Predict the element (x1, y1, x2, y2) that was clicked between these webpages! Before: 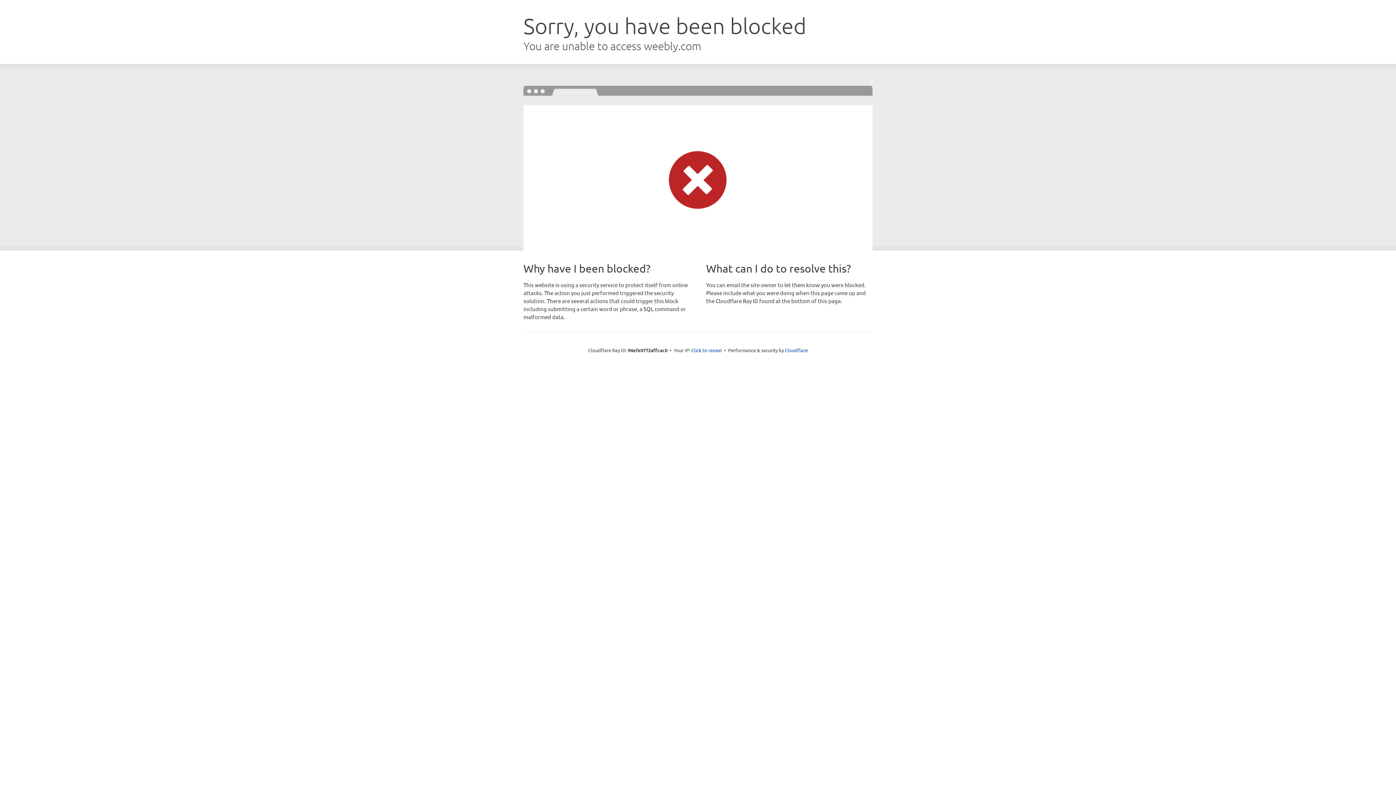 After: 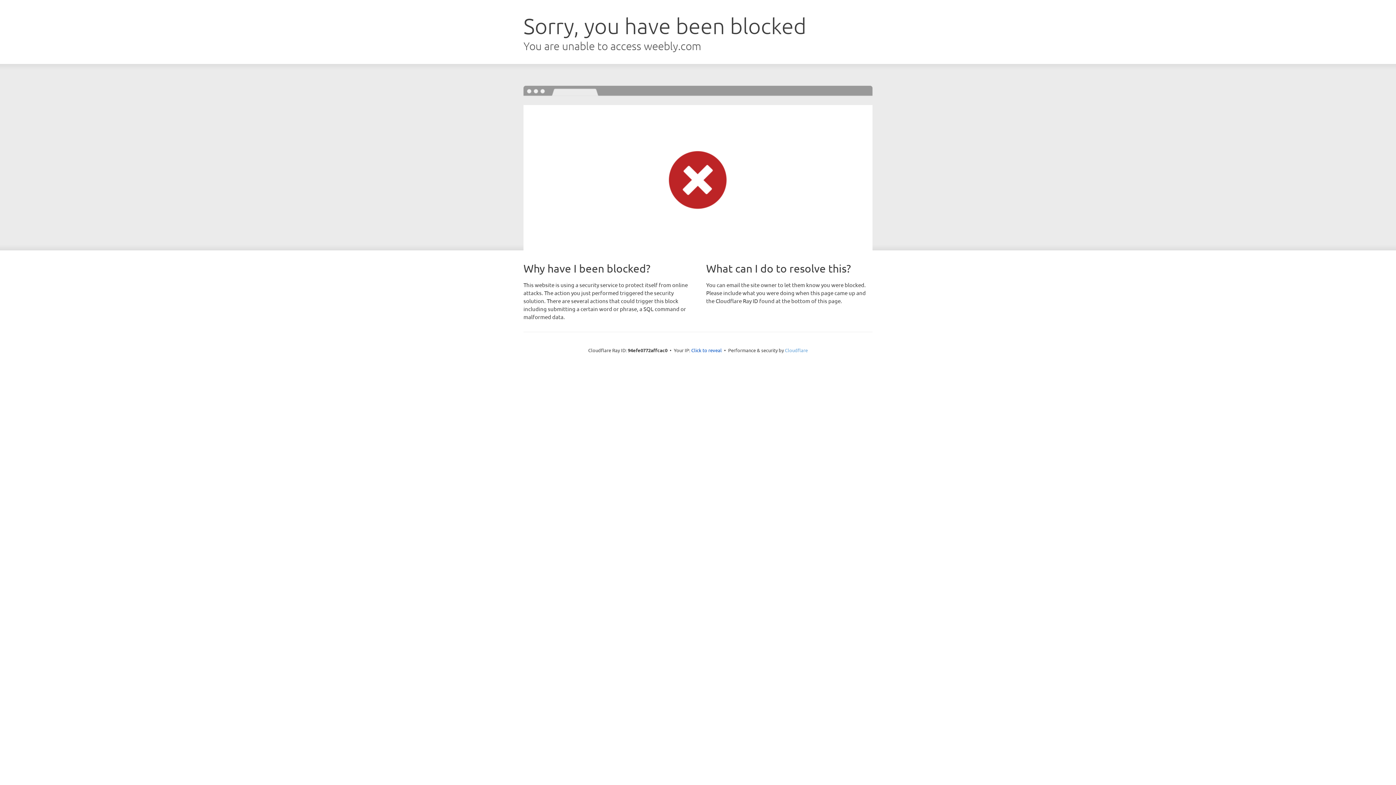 Action: bbox: (785, 347, 808, 353) label: Cloudflare